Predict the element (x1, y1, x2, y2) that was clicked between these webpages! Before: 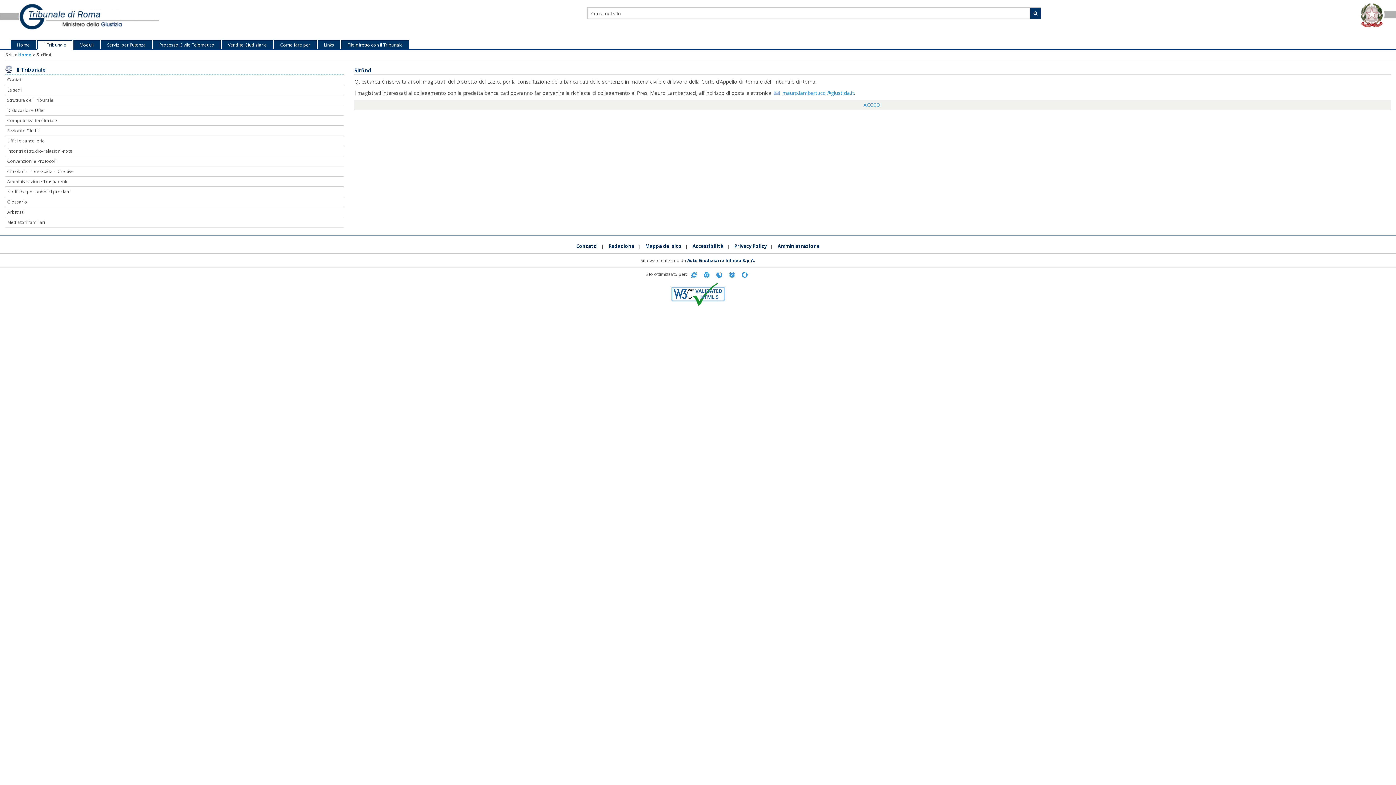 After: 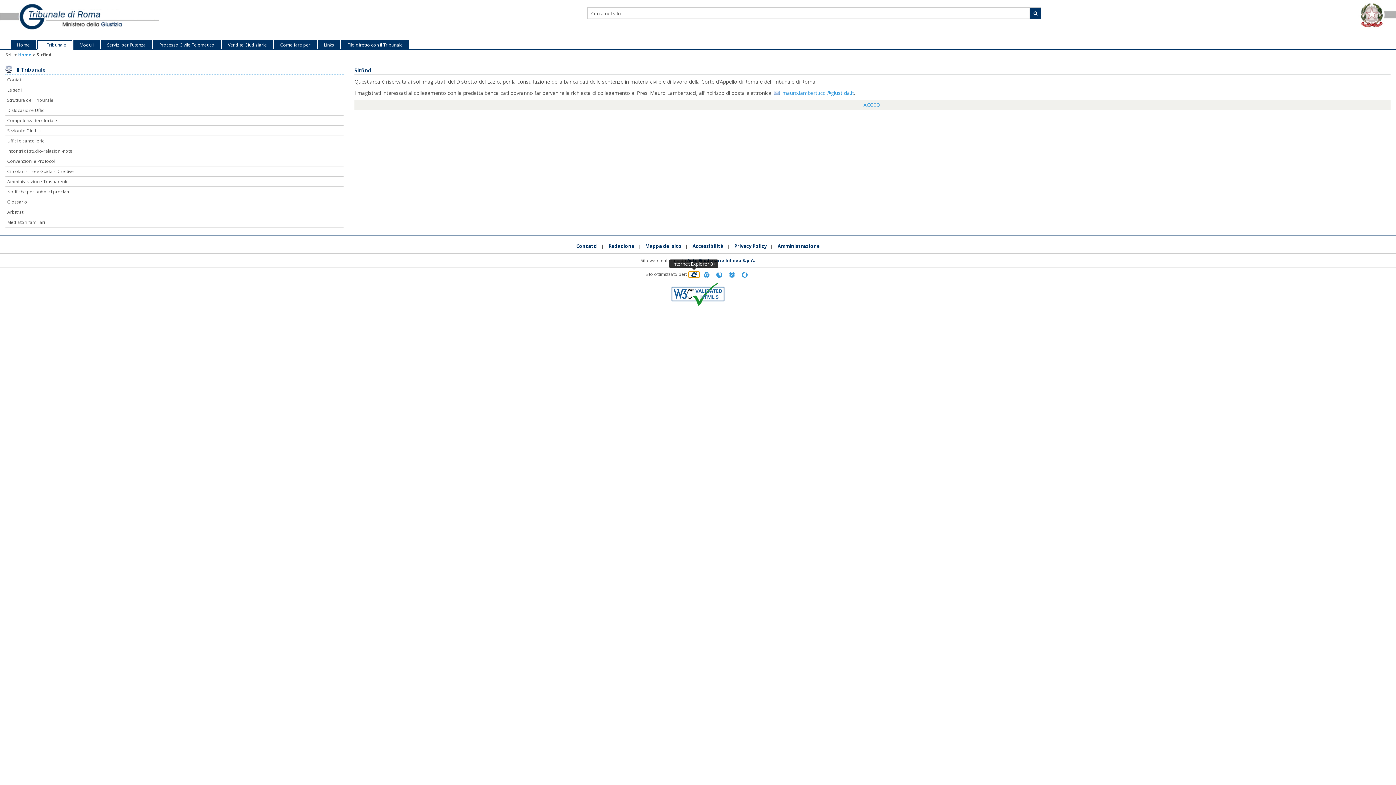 Action: bbox: (688, 271, 699, 278)